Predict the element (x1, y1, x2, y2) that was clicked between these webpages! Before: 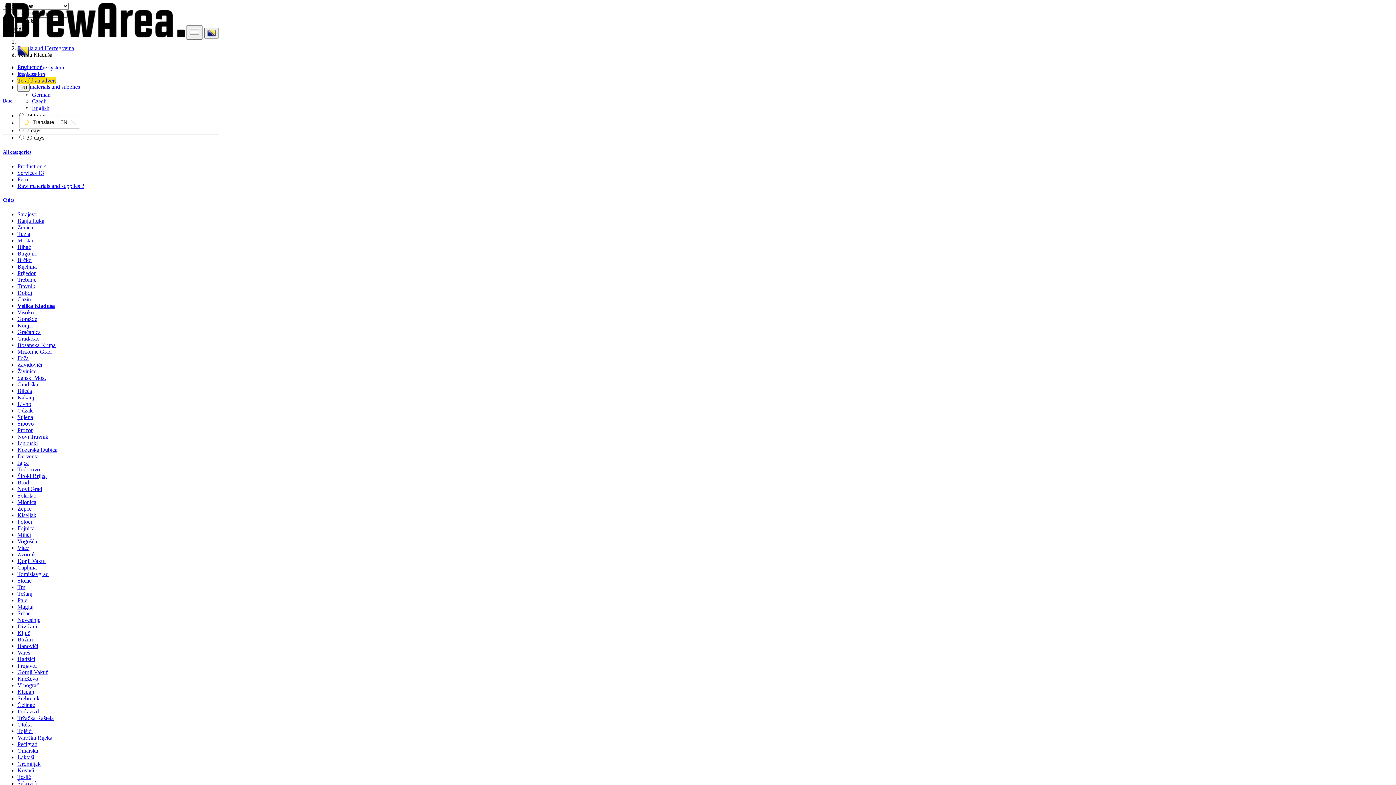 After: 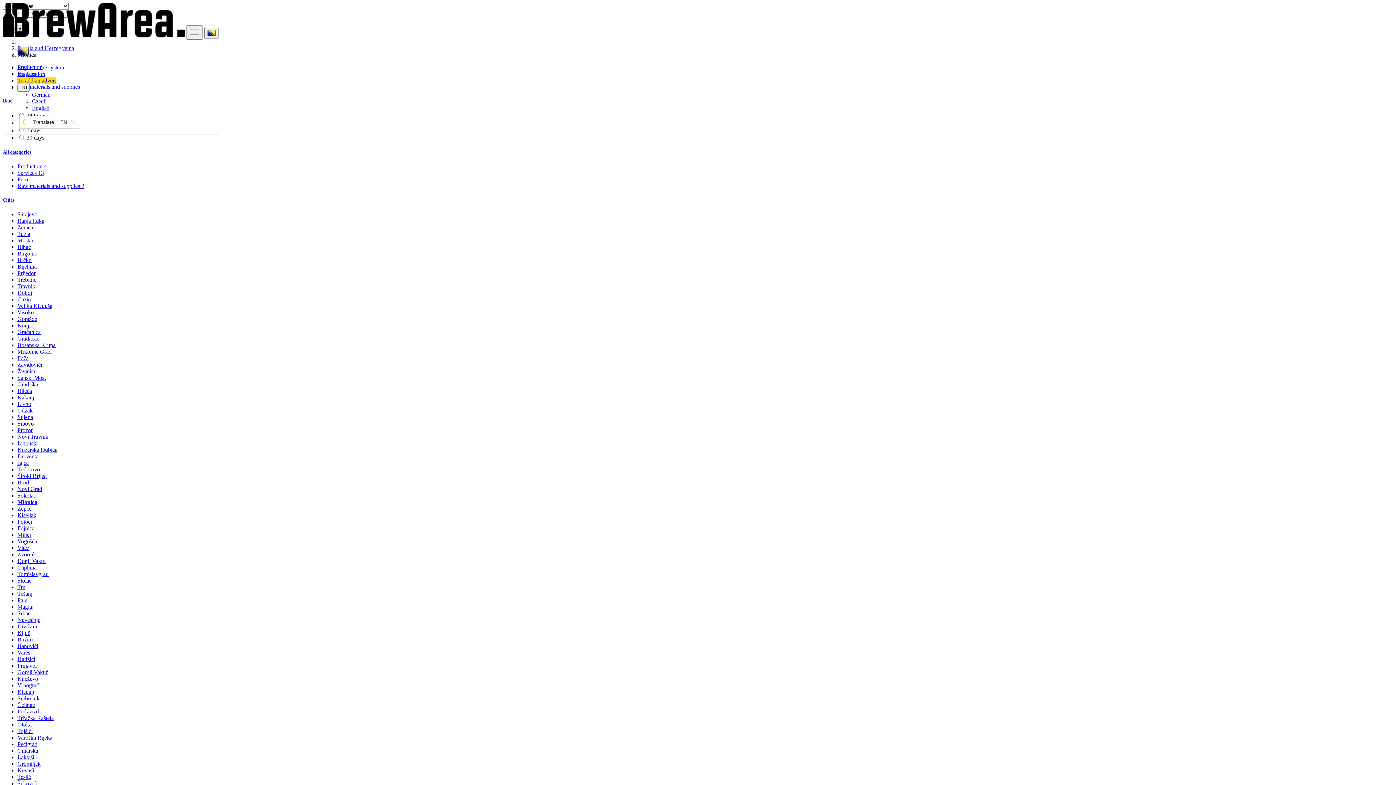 Action: bbox: (17, 499, 36, 505) label: Mionica